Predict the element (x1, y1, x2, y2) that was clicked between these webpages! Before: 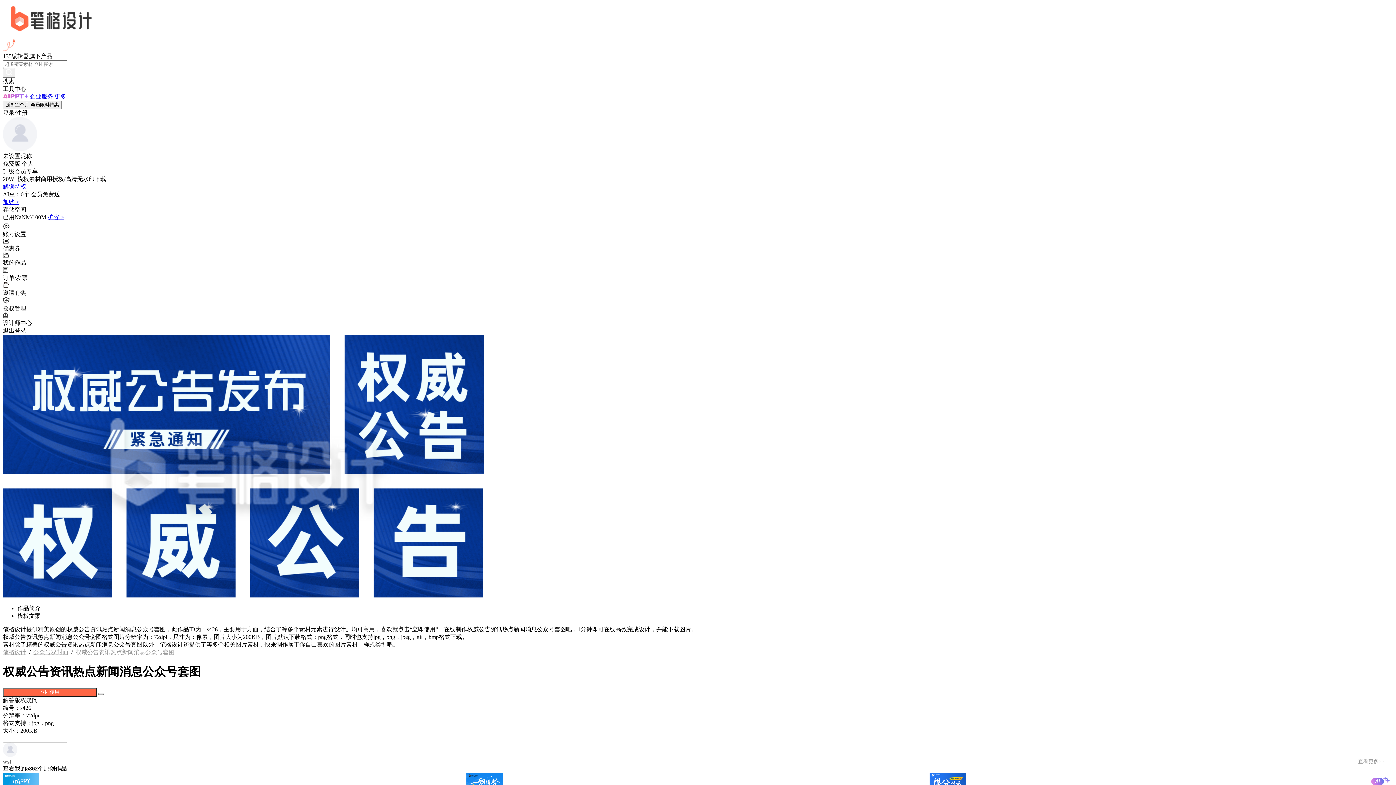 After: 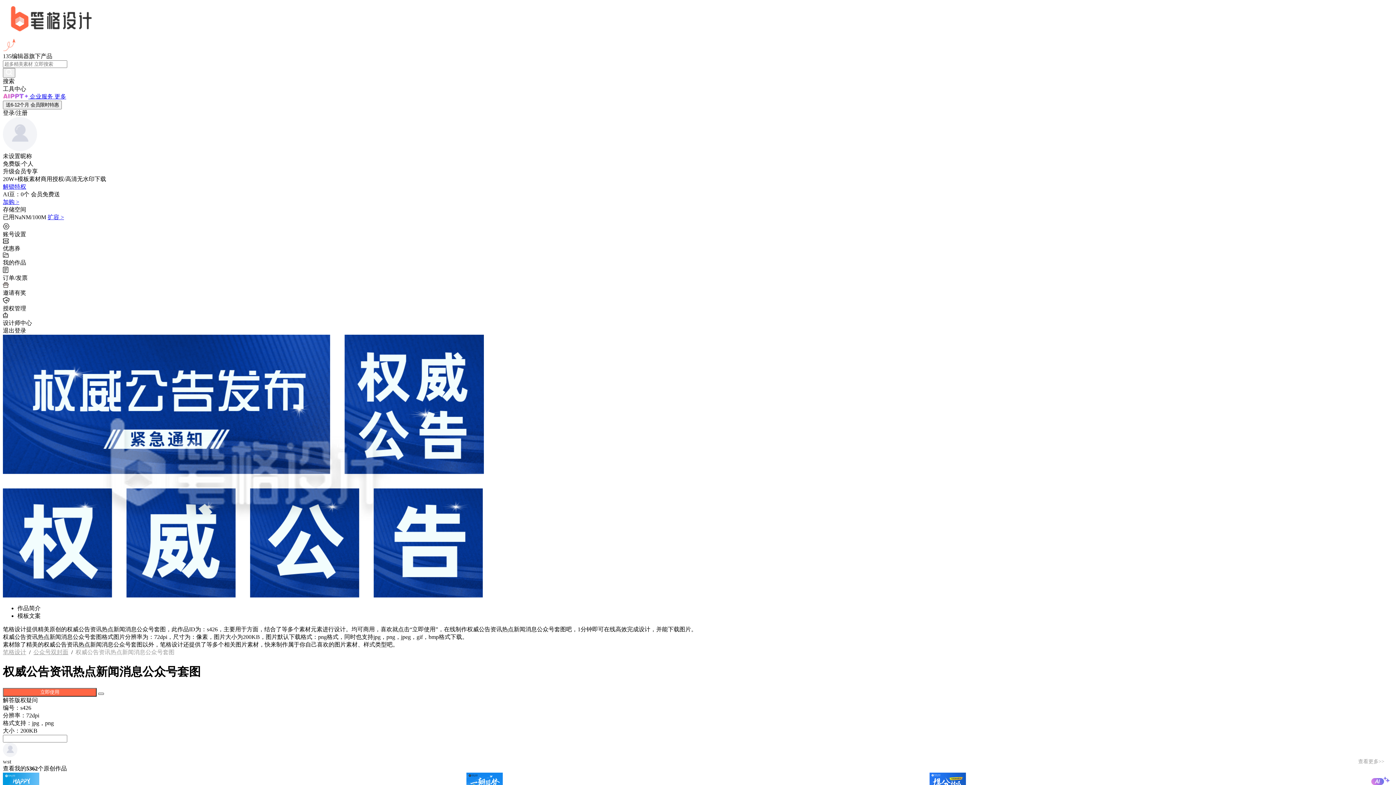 Action: bbox: (98, 693, 104, 695)